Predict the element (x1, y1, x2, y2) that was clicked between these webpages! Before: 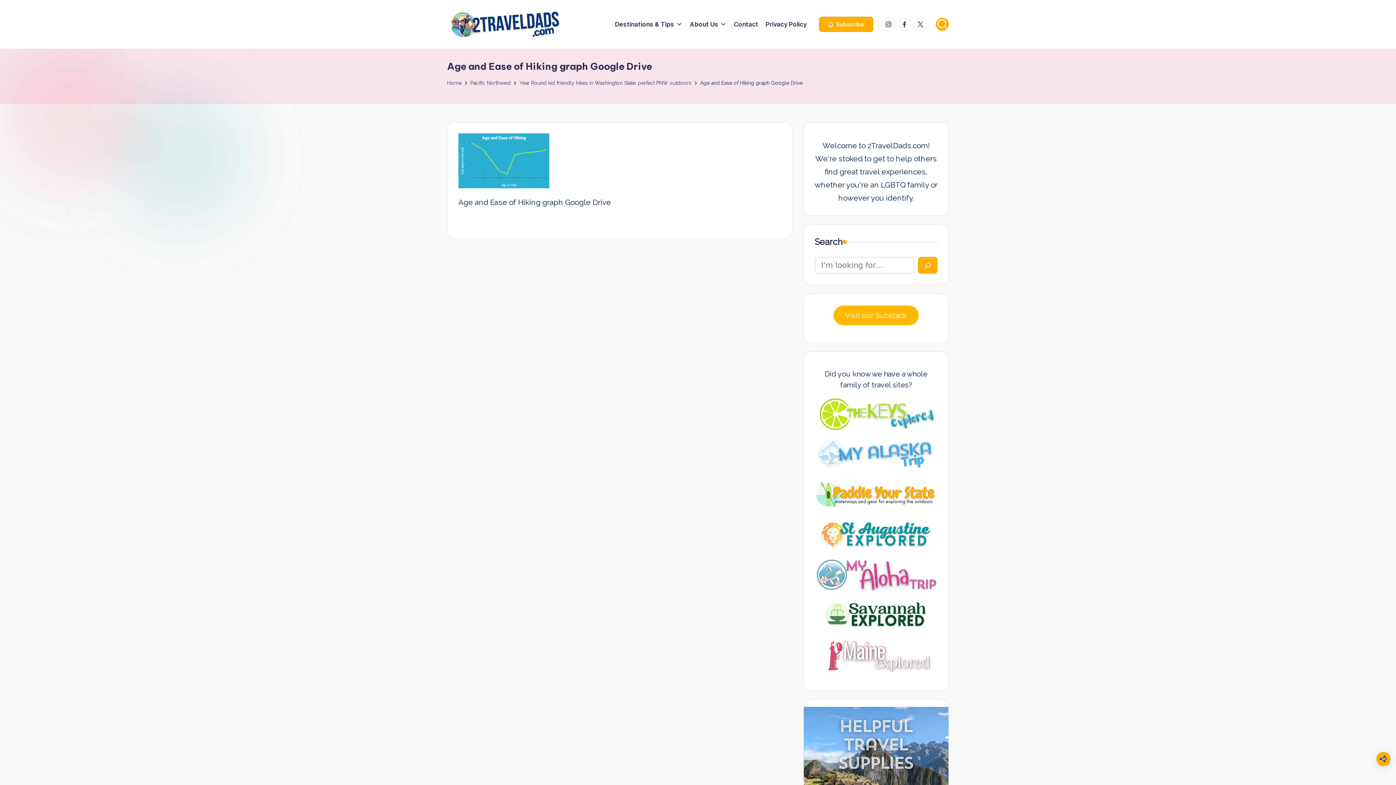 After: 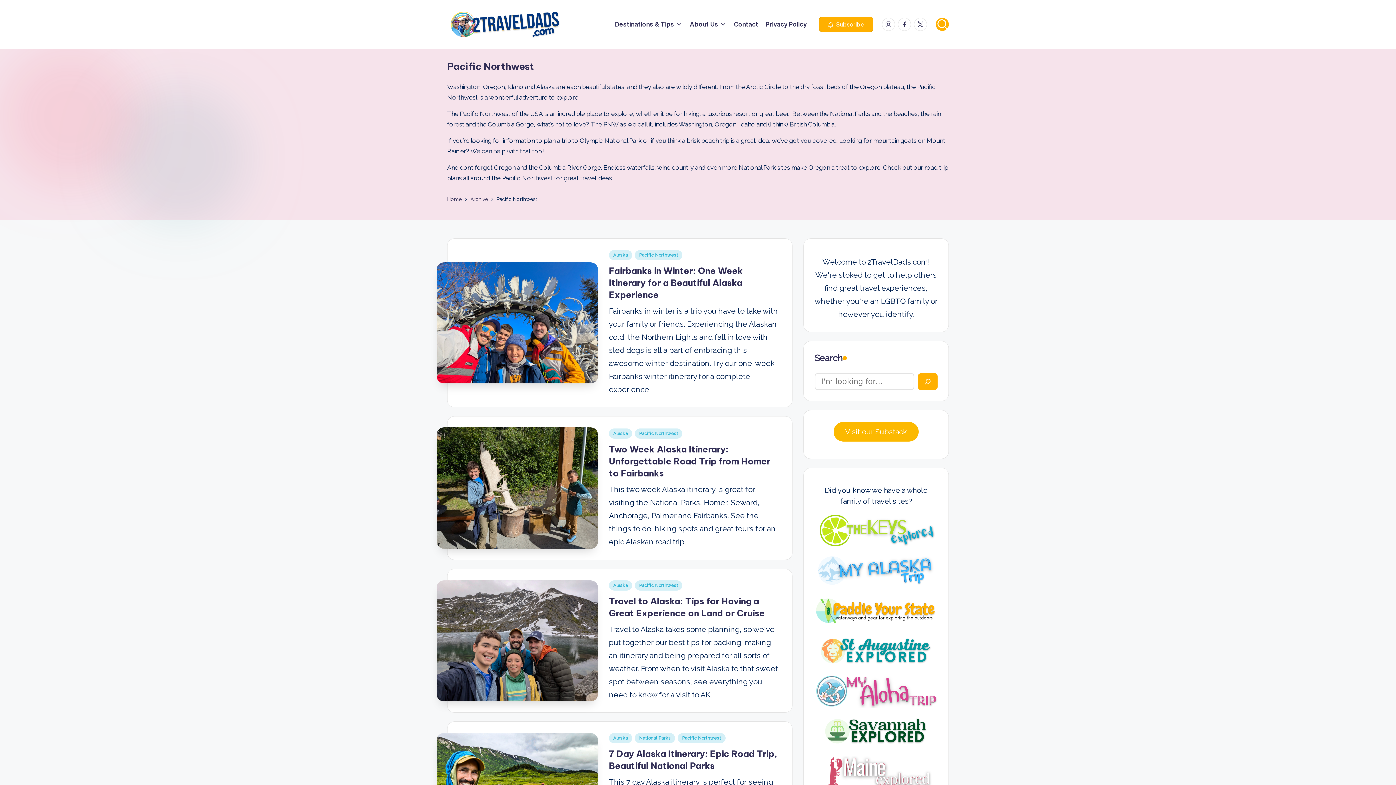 Action: label: Pacific Northwest bbox: (470, 78, 510, 87)